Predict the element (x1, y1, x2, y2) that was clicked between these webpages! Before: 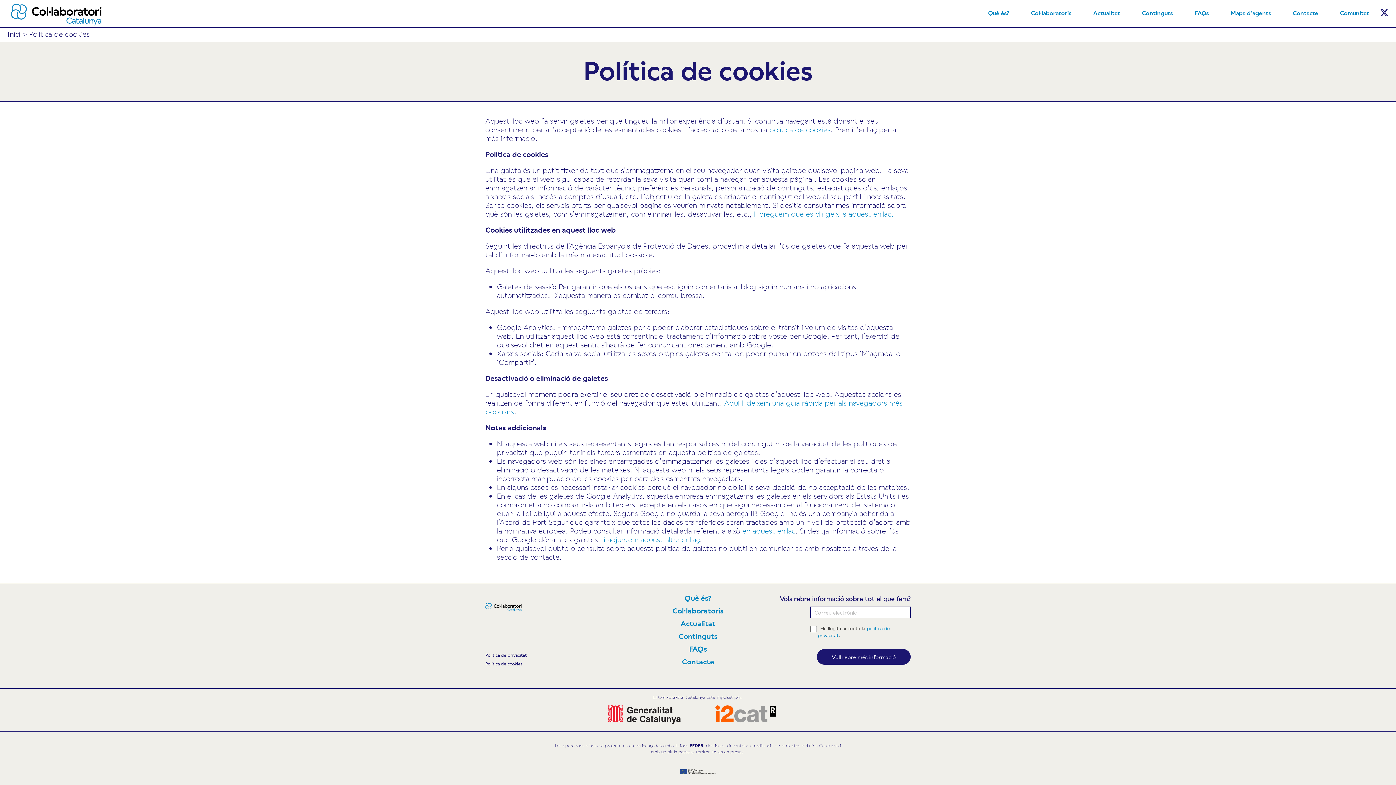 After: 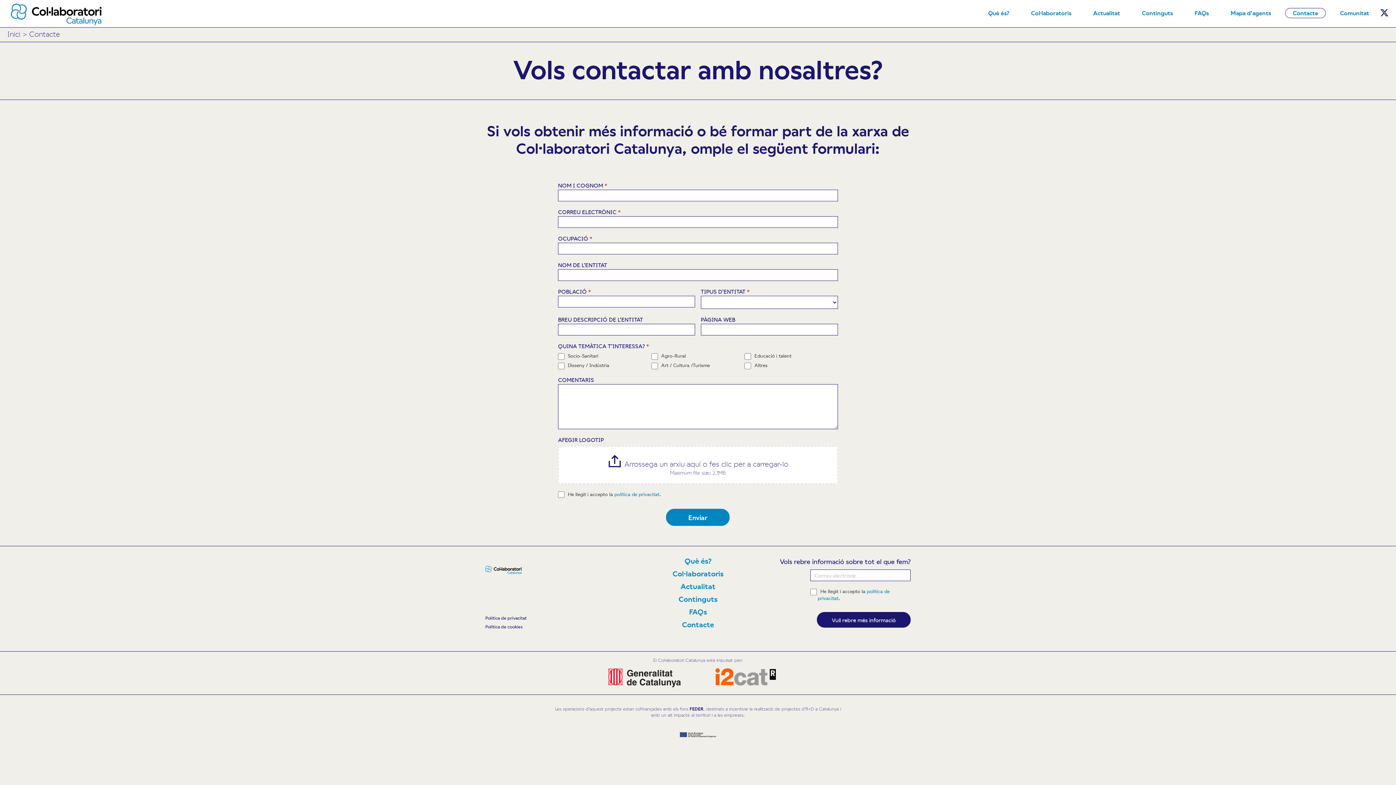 Action: bbox: (682, 656, 714, 666) label: Contacte